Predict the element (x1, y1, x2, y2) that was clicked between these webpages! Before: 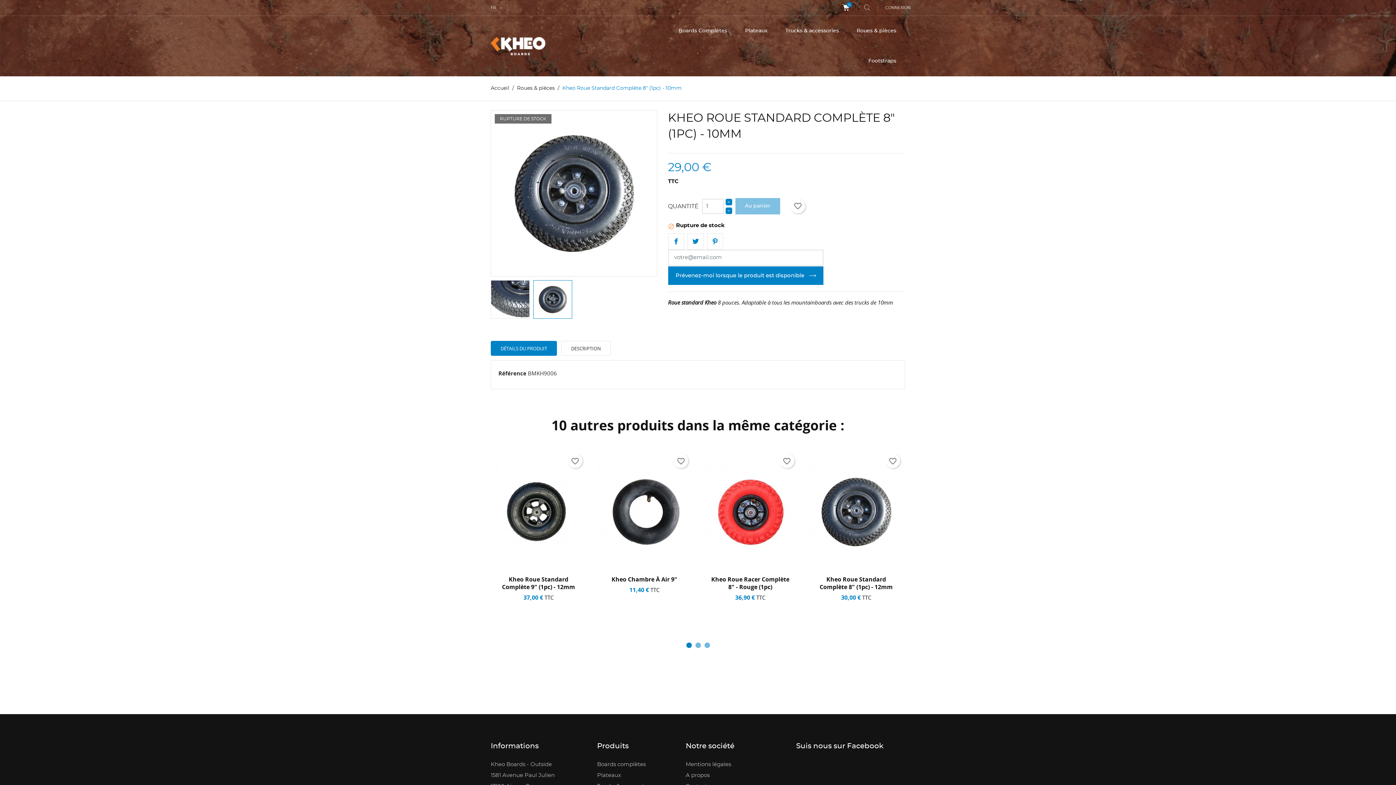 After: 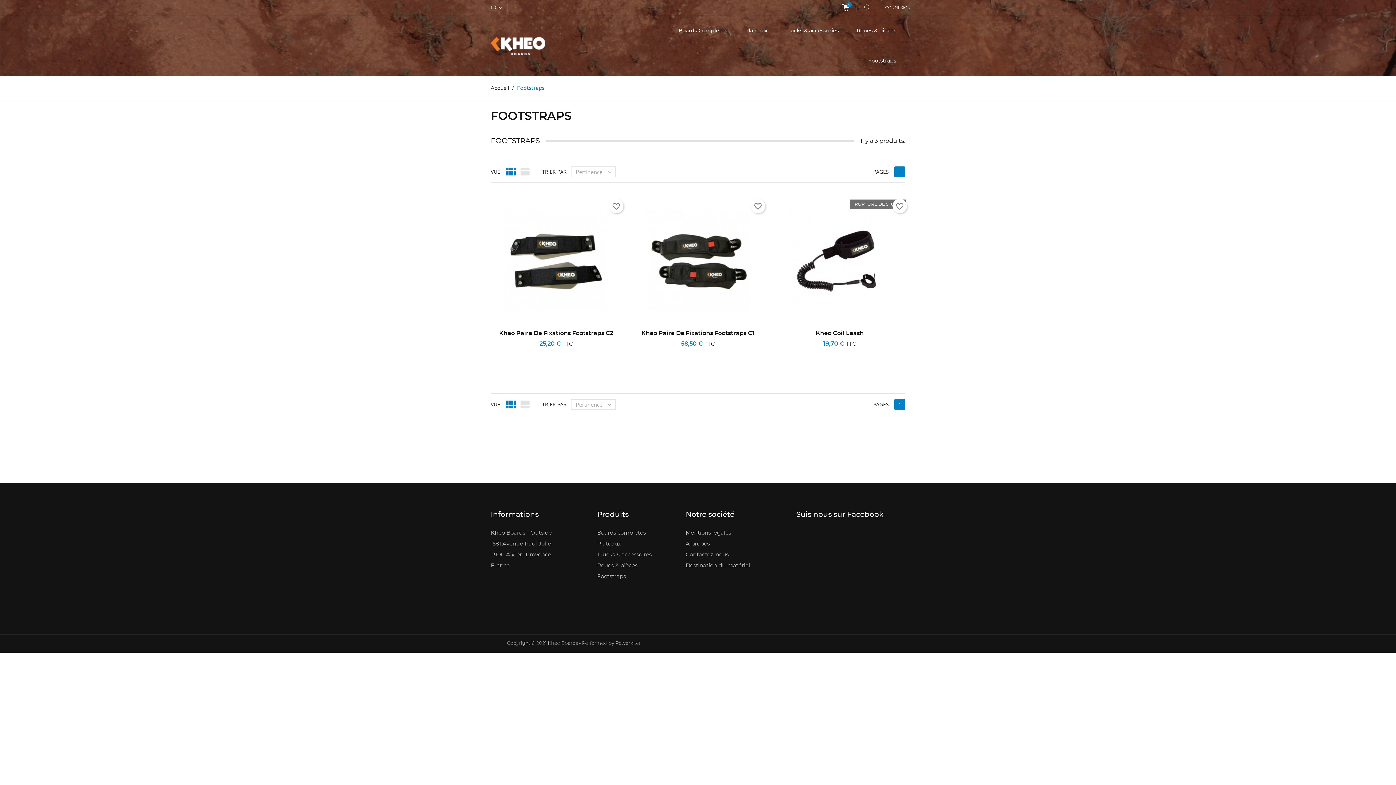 Action: bbox: (859, 46, 905, 76) label: Footstraps